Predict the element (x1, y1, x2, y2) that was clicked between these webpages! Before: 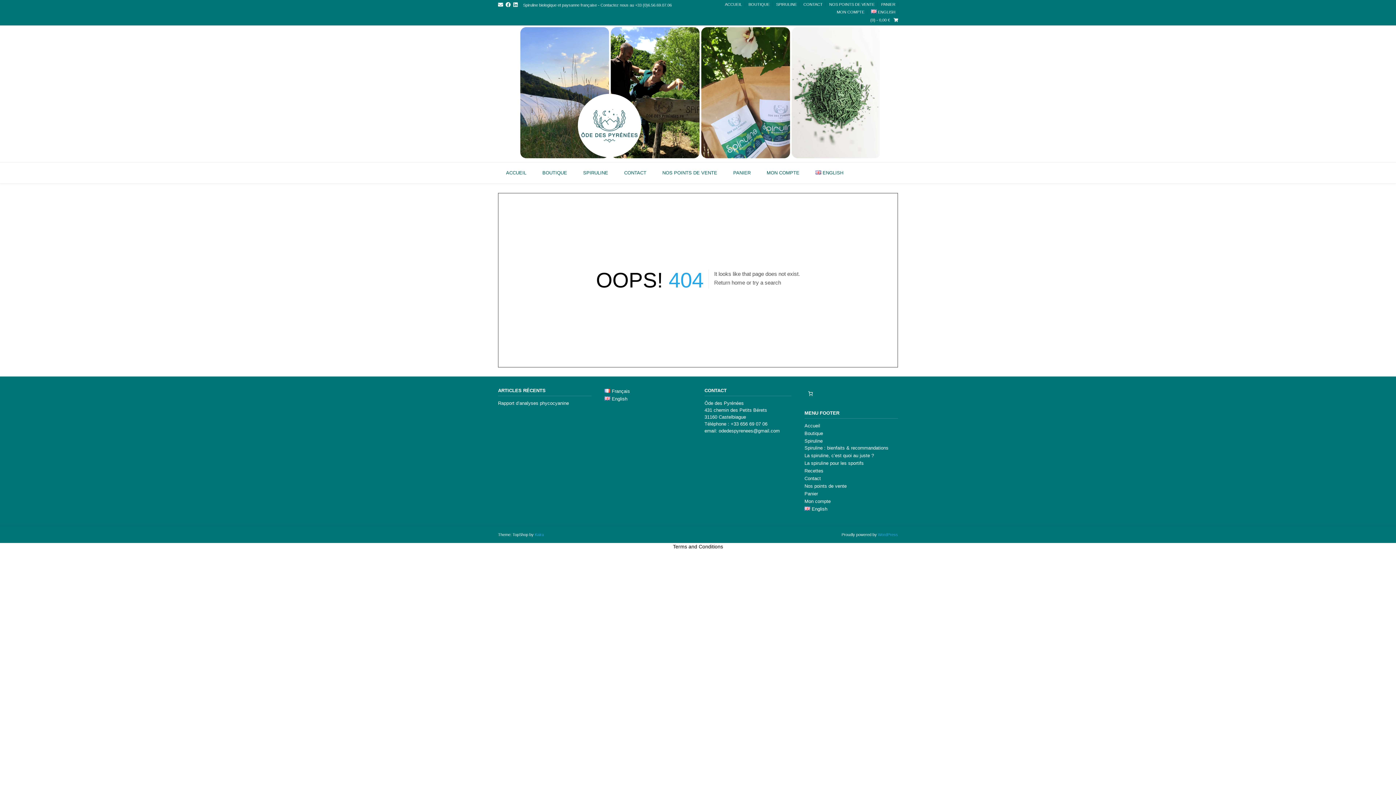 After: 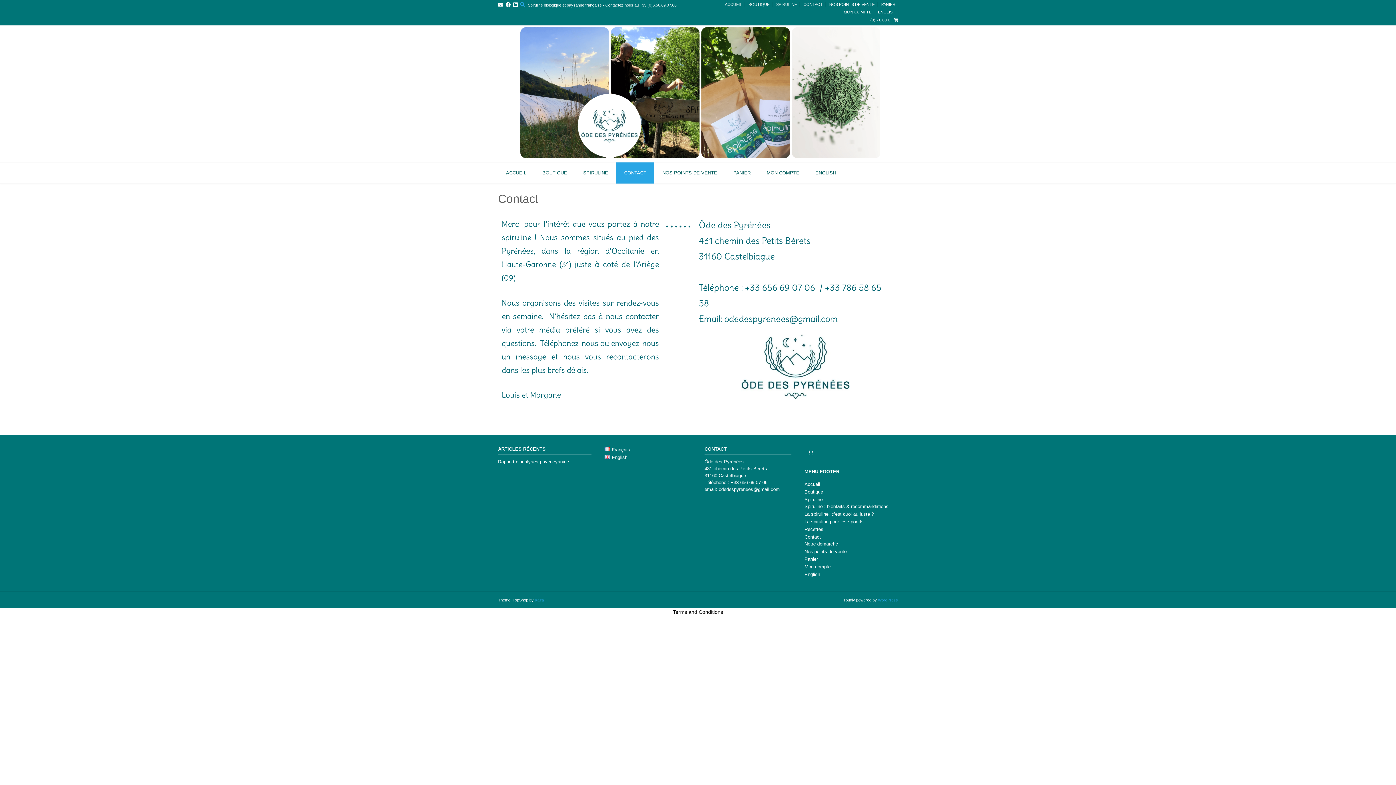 Action: bbox: (804, 476, 821, 481) label: Contact